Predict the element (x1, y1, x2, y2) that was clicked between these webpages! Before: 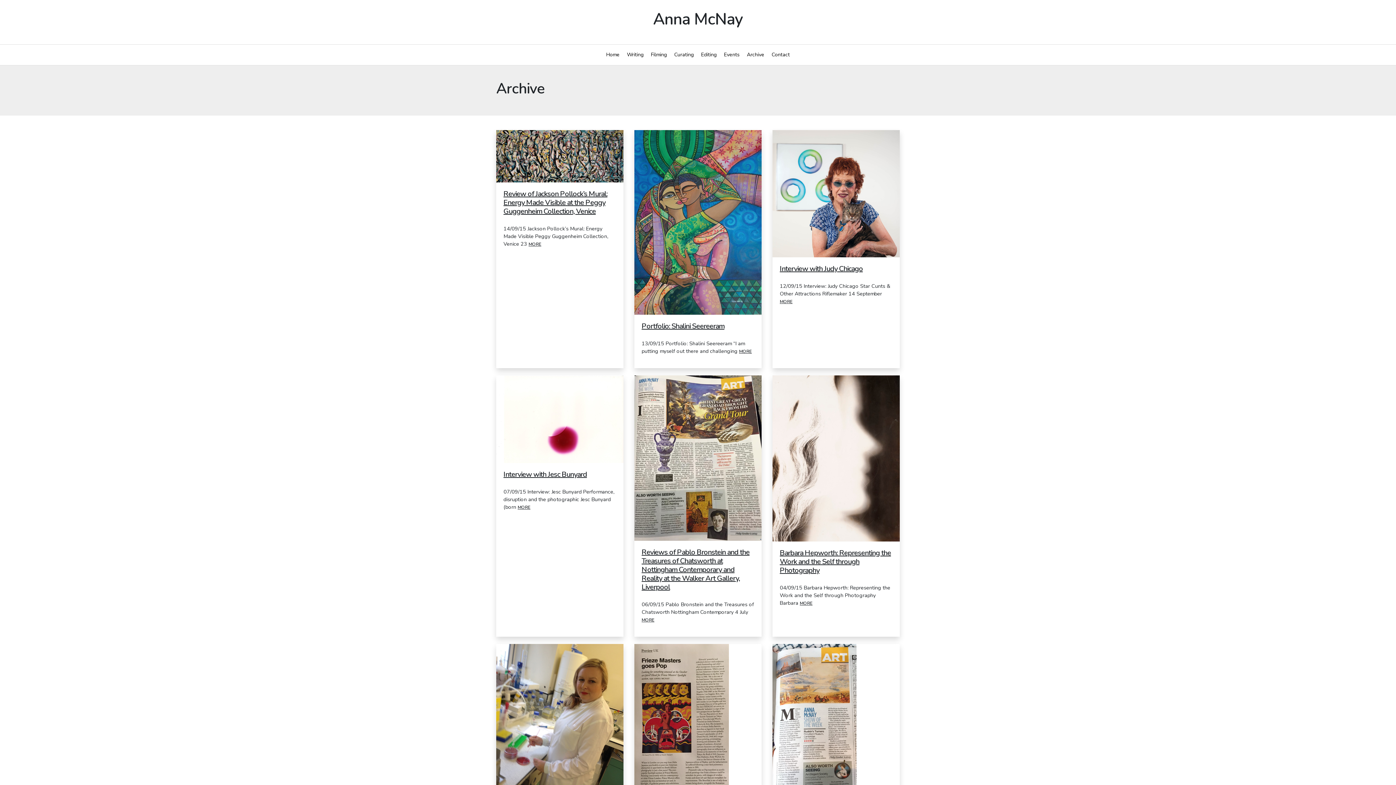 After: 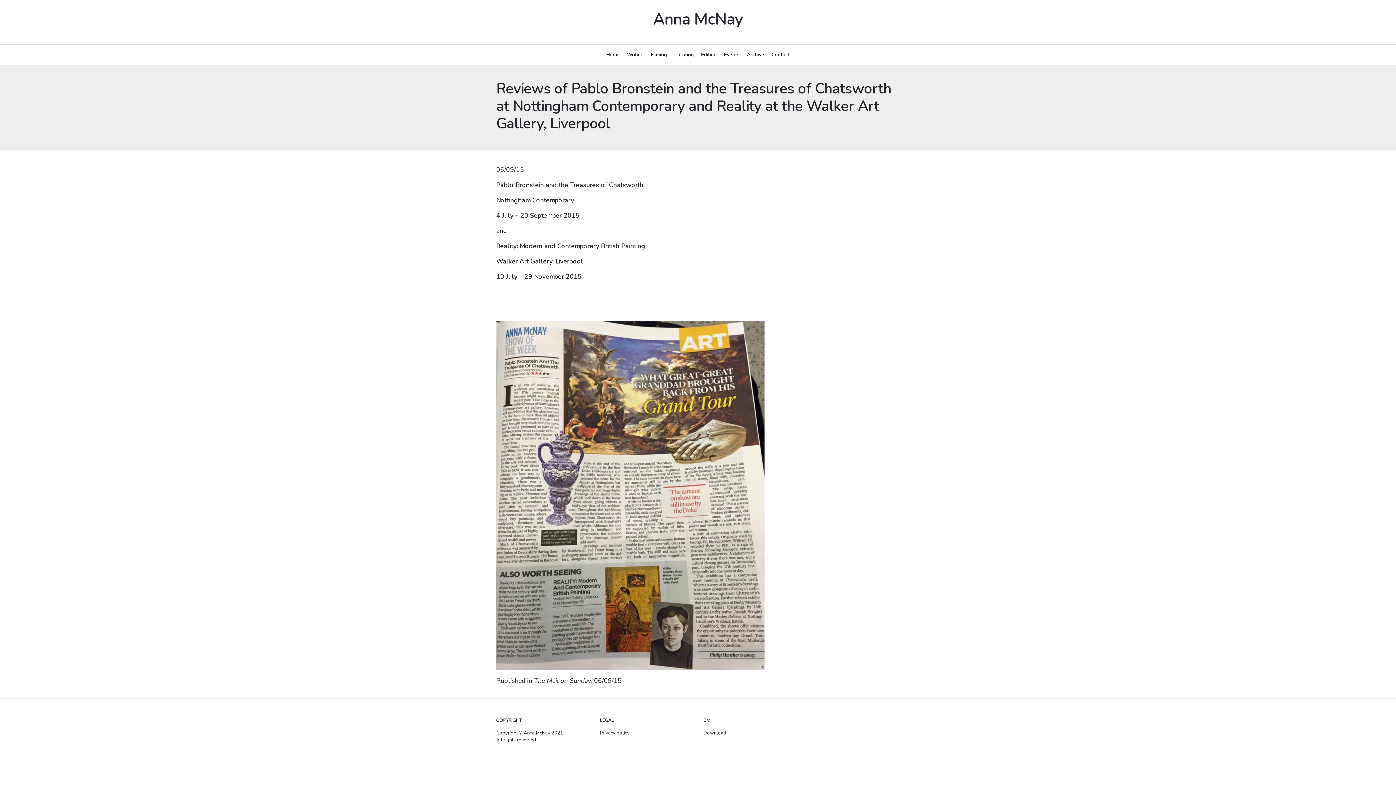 Action: bbox: (634, 375, 761, 541)